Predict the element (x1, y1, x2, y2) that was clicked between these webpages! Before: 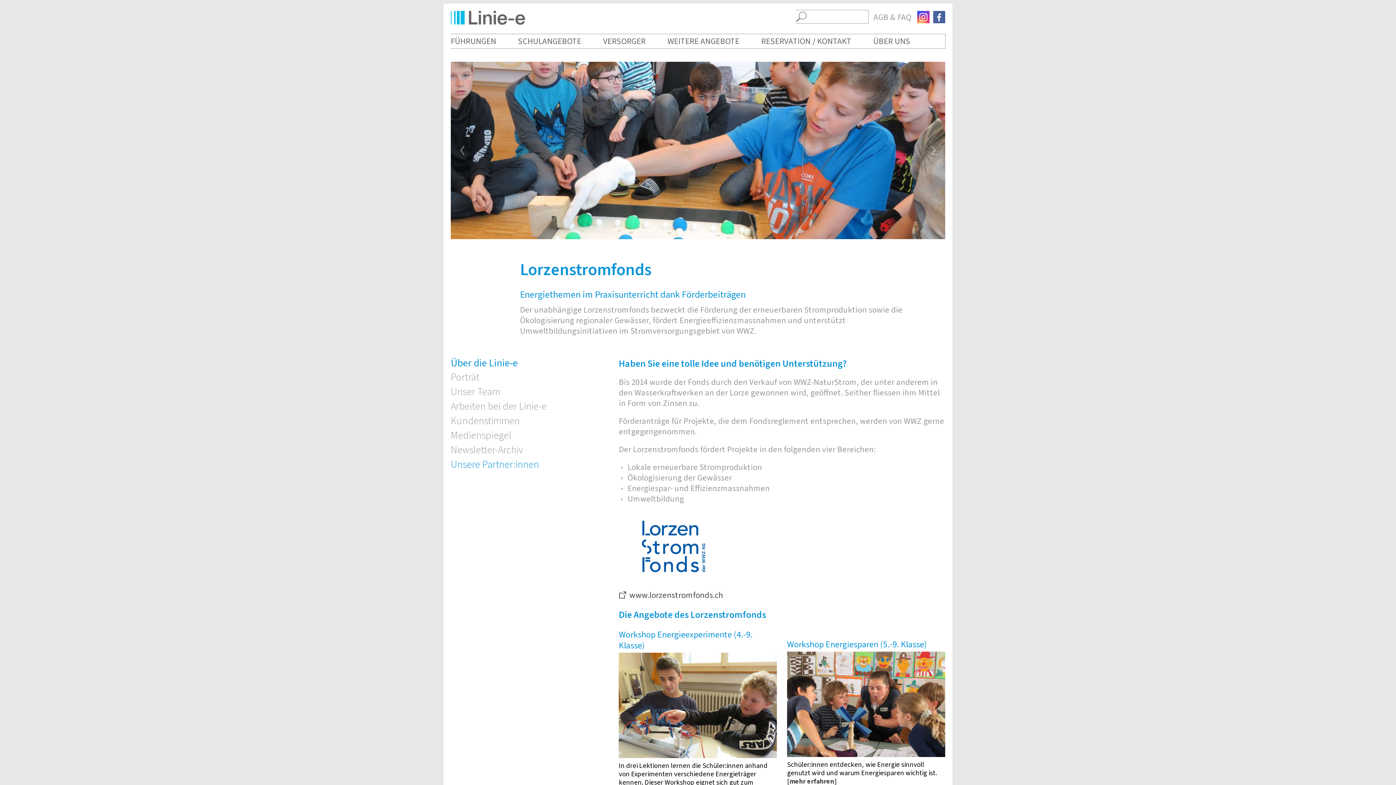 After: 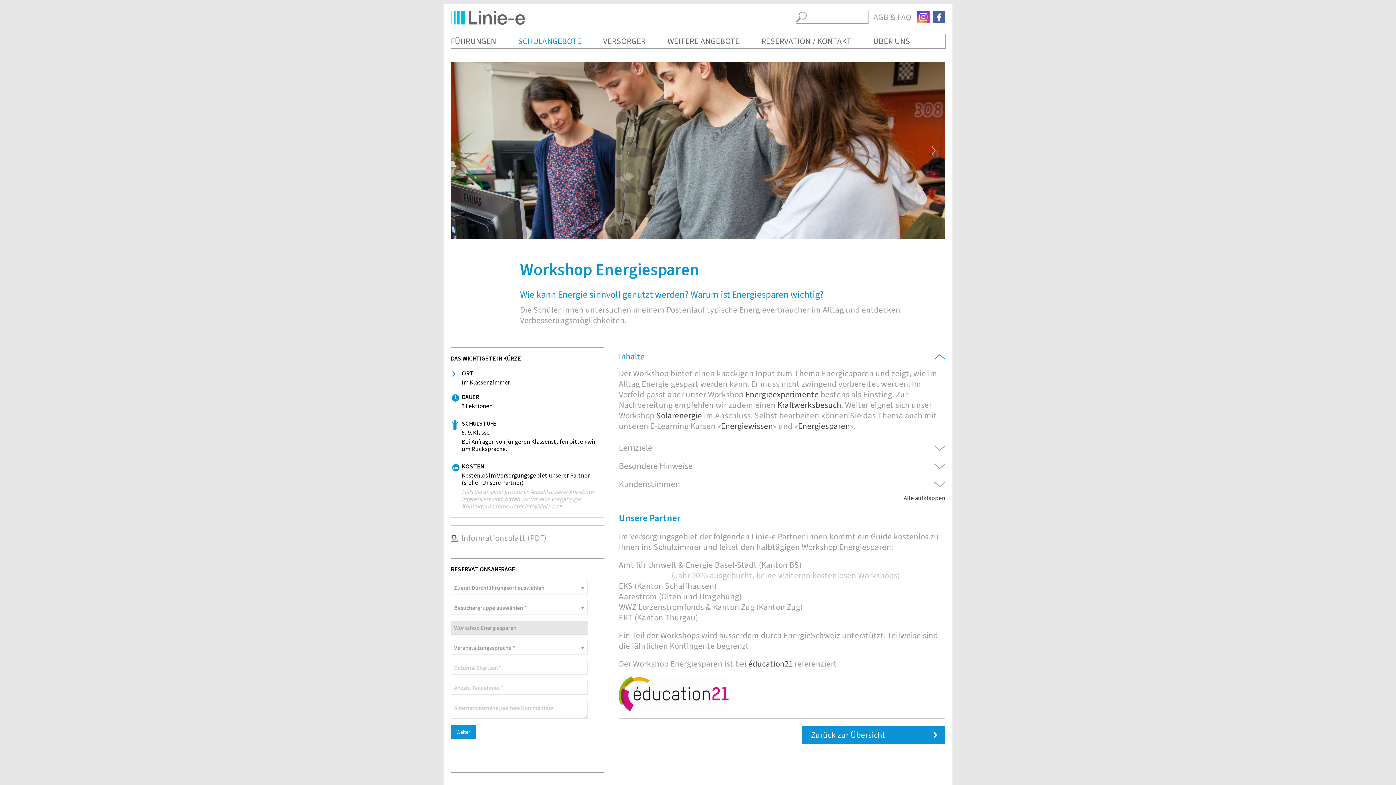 Action: label: [mehr erfahren] bbox: (787, 777, 945, 786)